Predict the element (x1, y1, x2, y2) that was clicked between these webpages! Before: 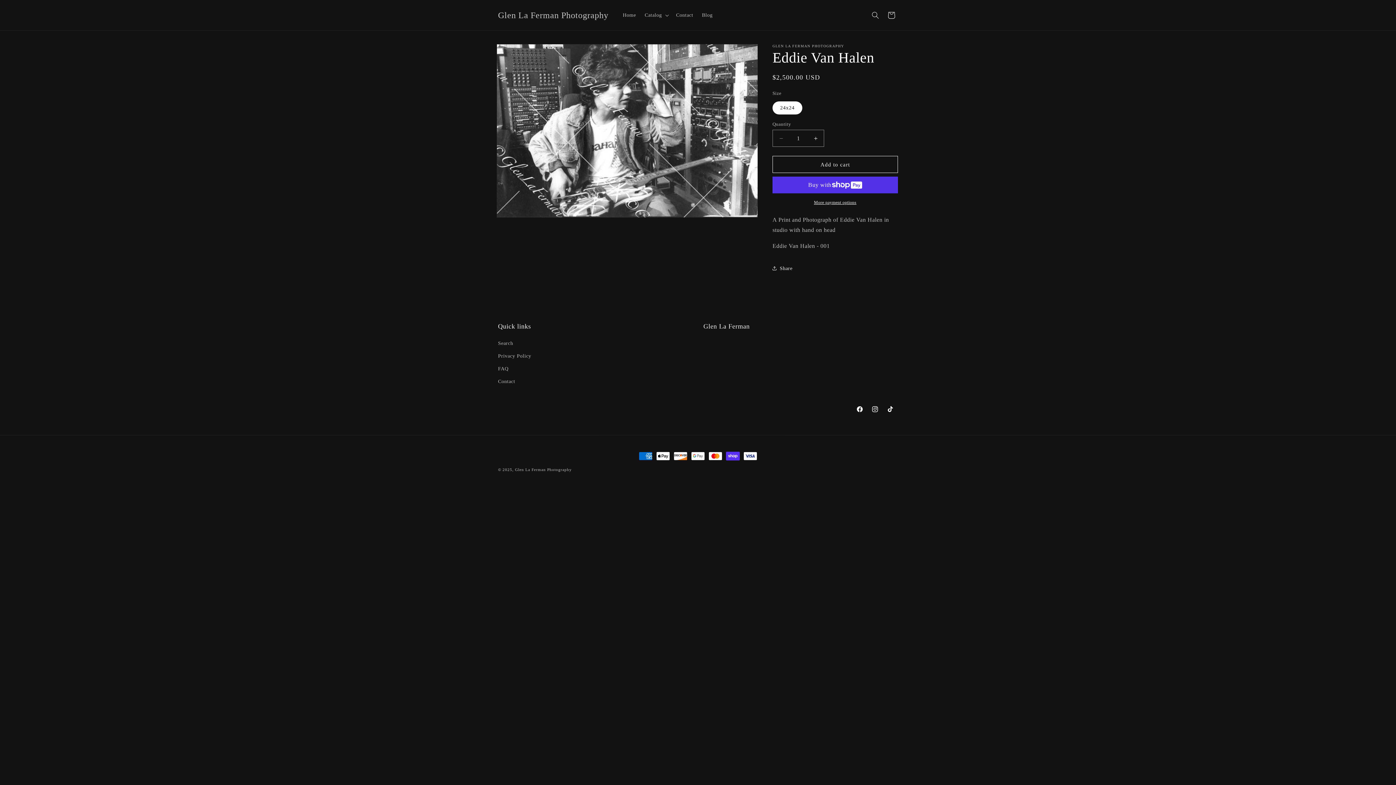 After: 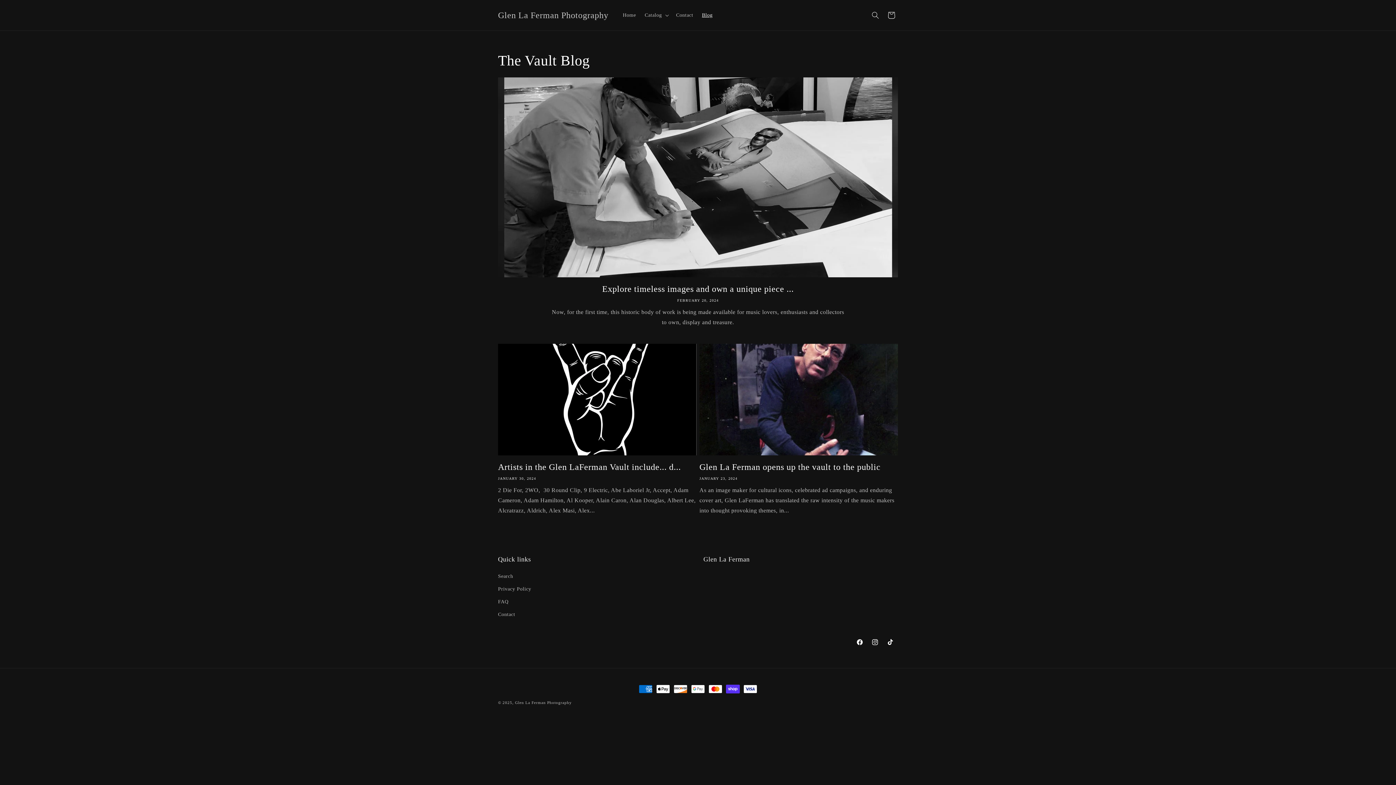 Action: label: Blog bbox: (697, 7, 717, 22)